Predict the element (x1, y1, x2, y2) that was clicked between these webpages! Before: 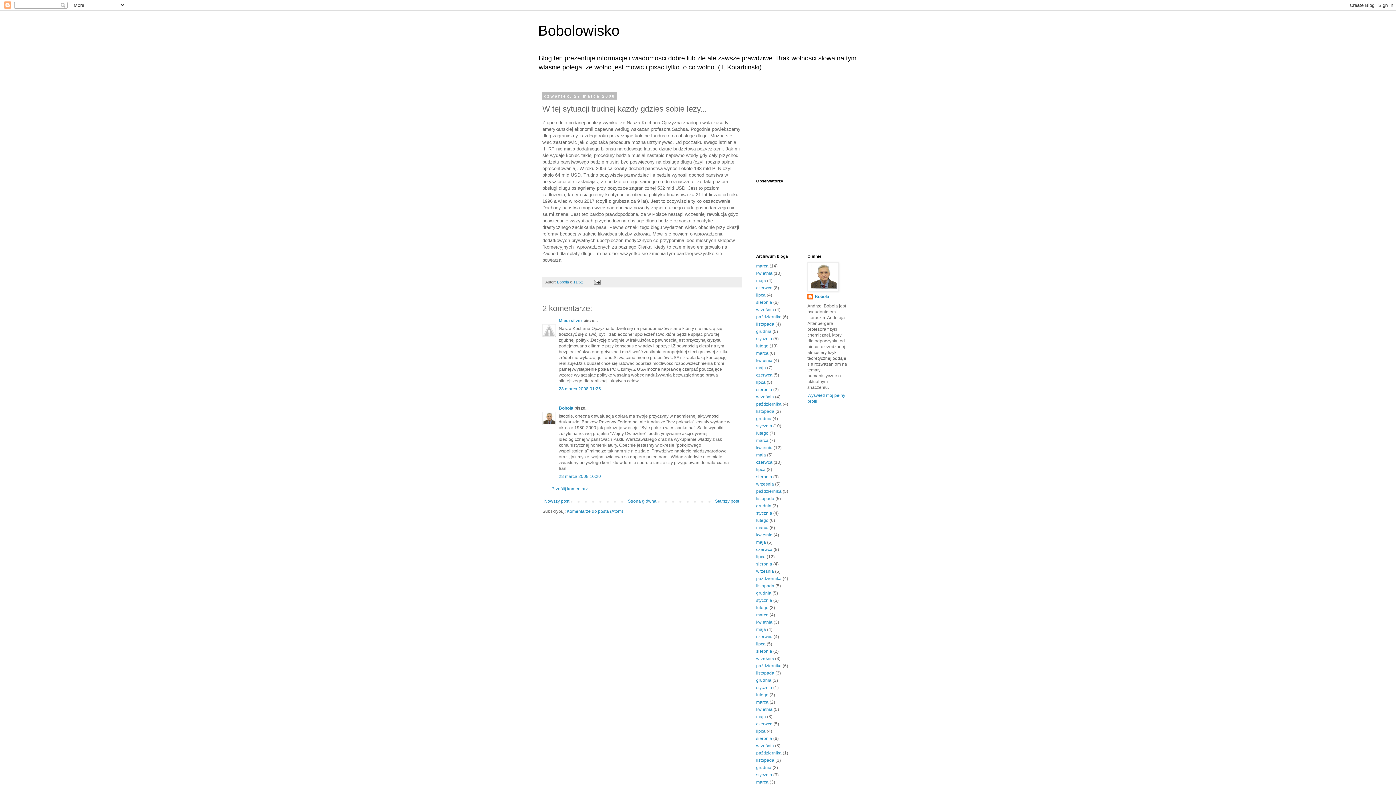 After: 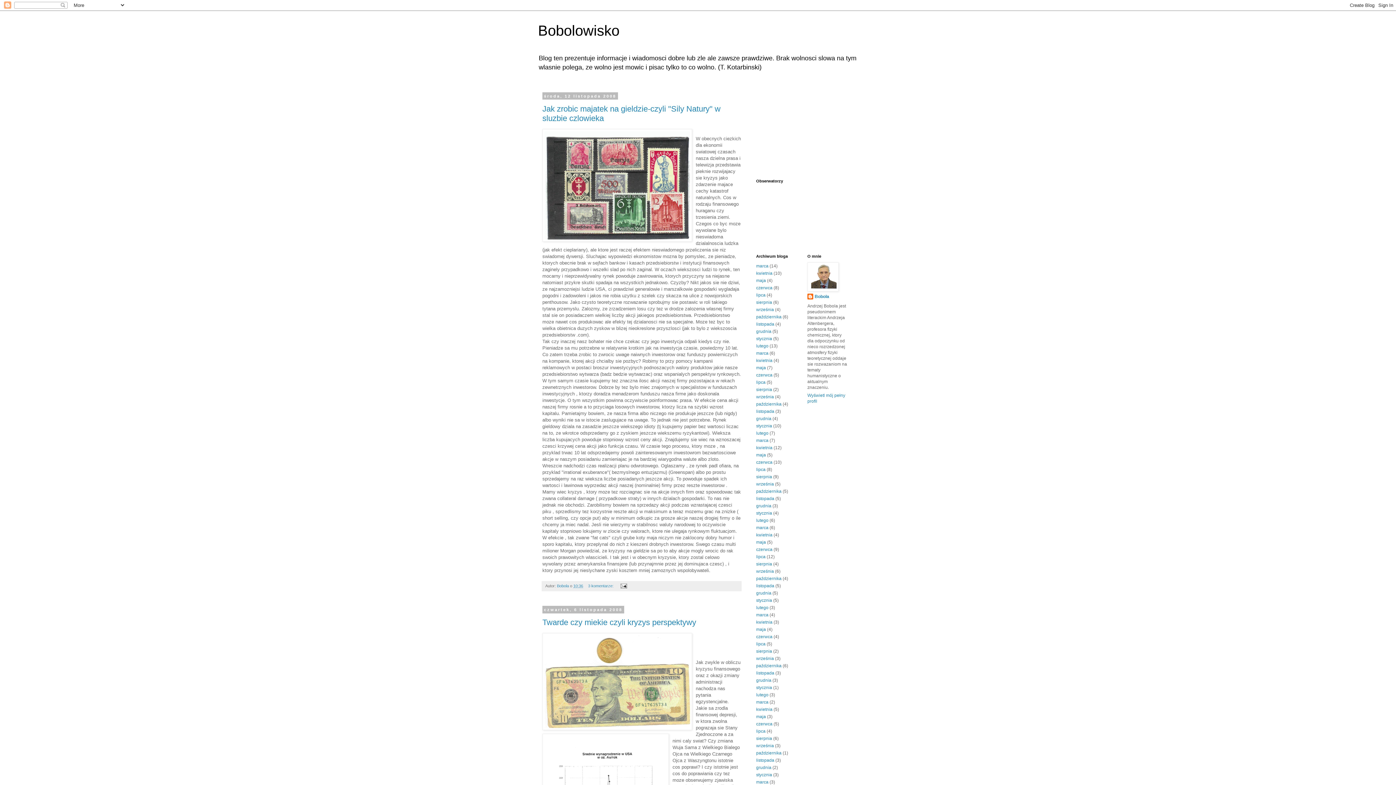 Action: bbox: (756, 321, 774, 326) label: listopada